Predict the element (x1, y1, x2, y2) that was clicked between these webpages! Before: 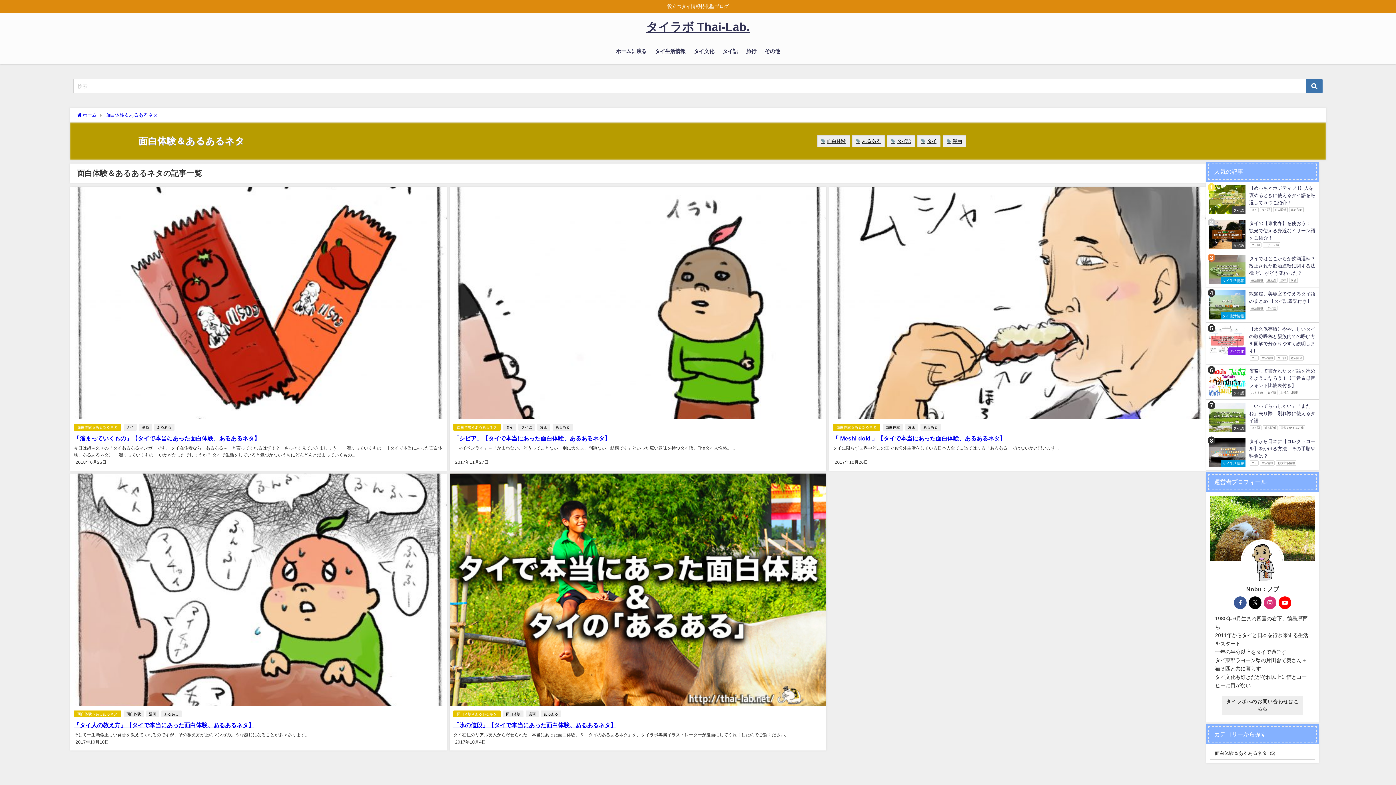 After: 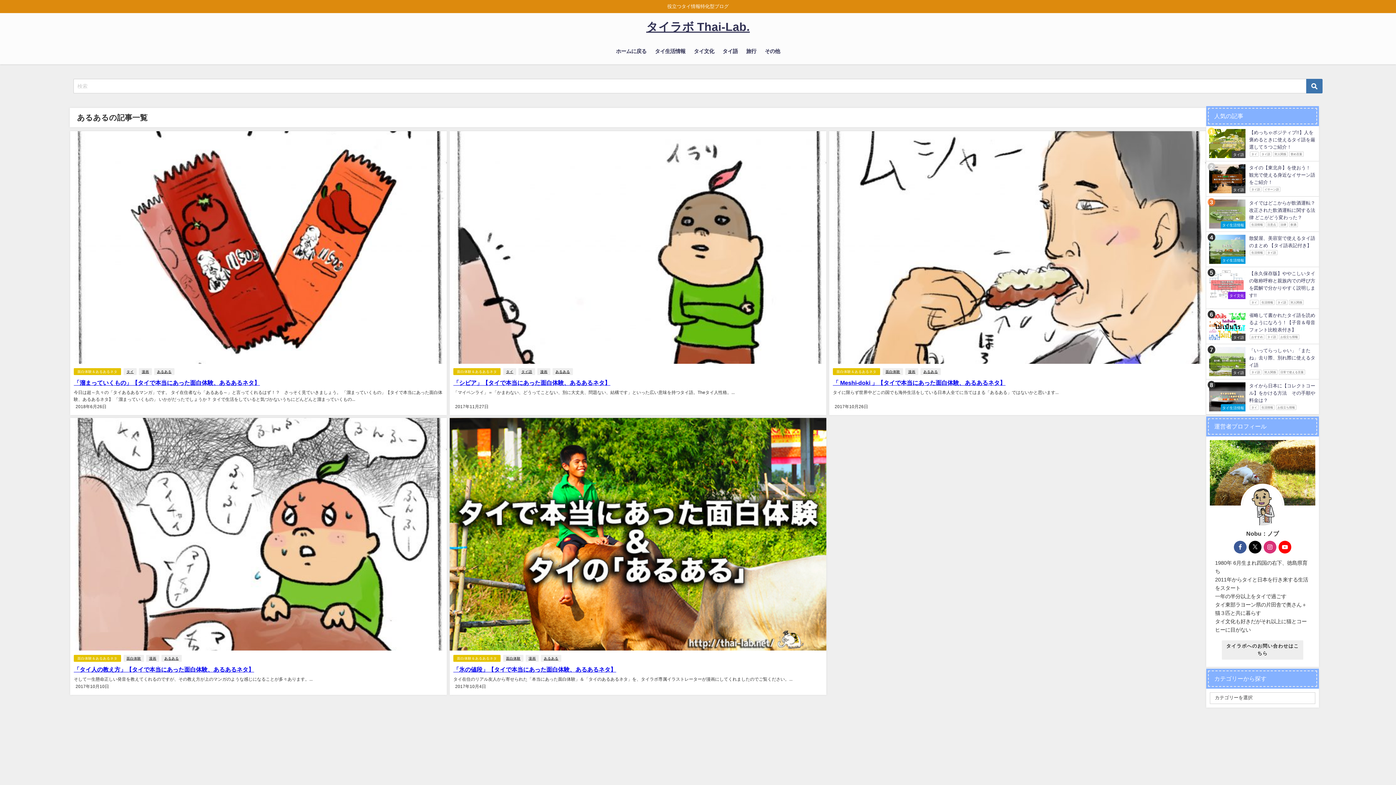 Action: bbox: (552, 423, 573, 430) label: あるある